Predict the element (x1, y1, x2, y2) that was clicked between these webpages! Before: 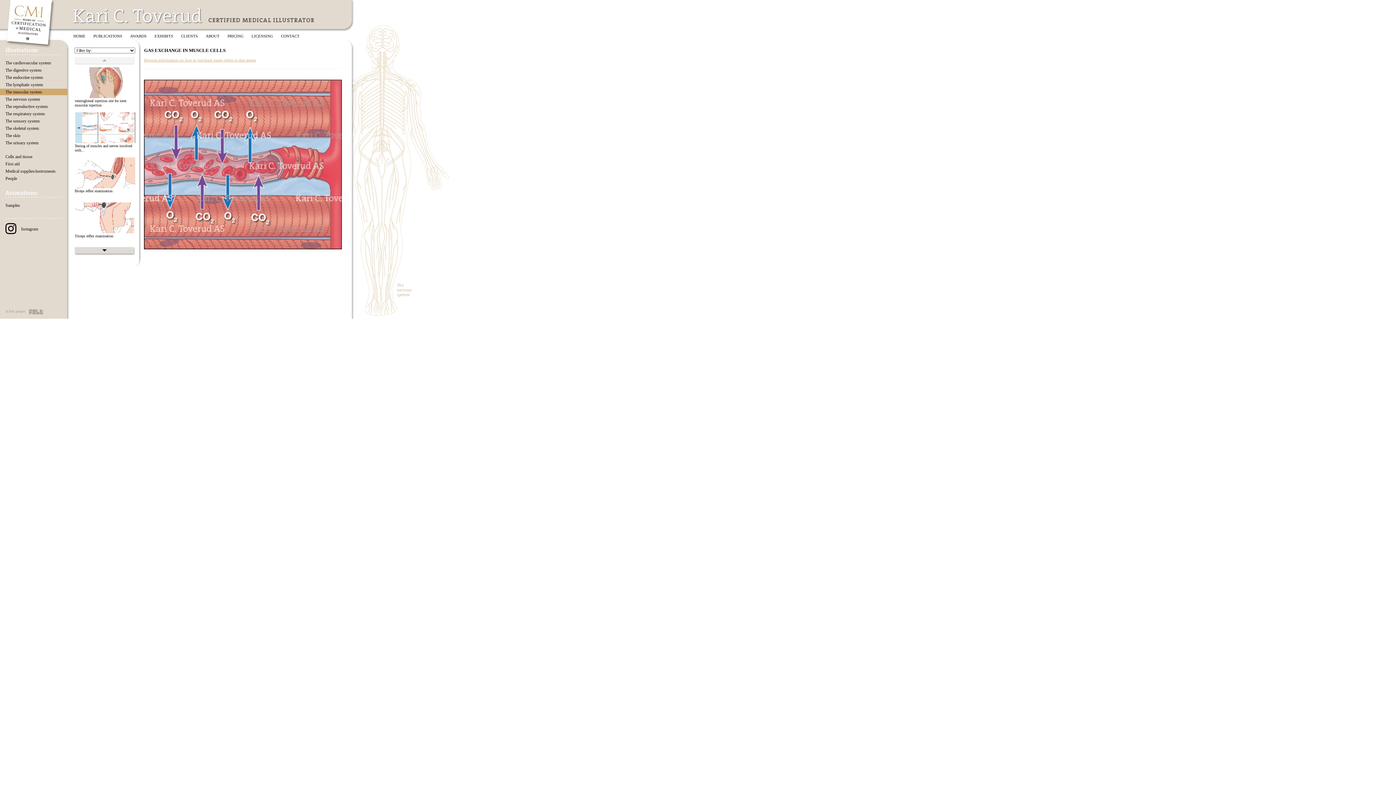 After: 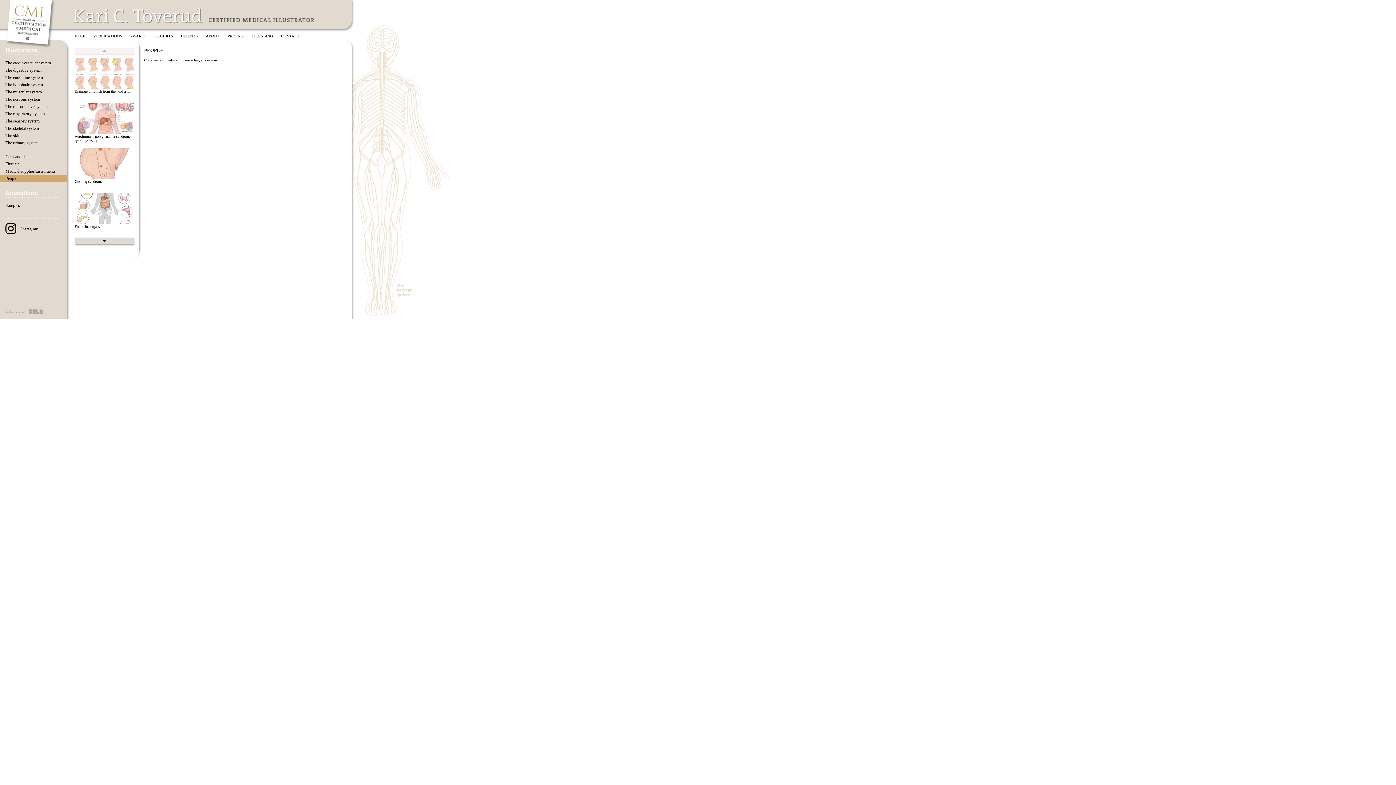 Action: bbox: (0, 175, 67, 181) label: People